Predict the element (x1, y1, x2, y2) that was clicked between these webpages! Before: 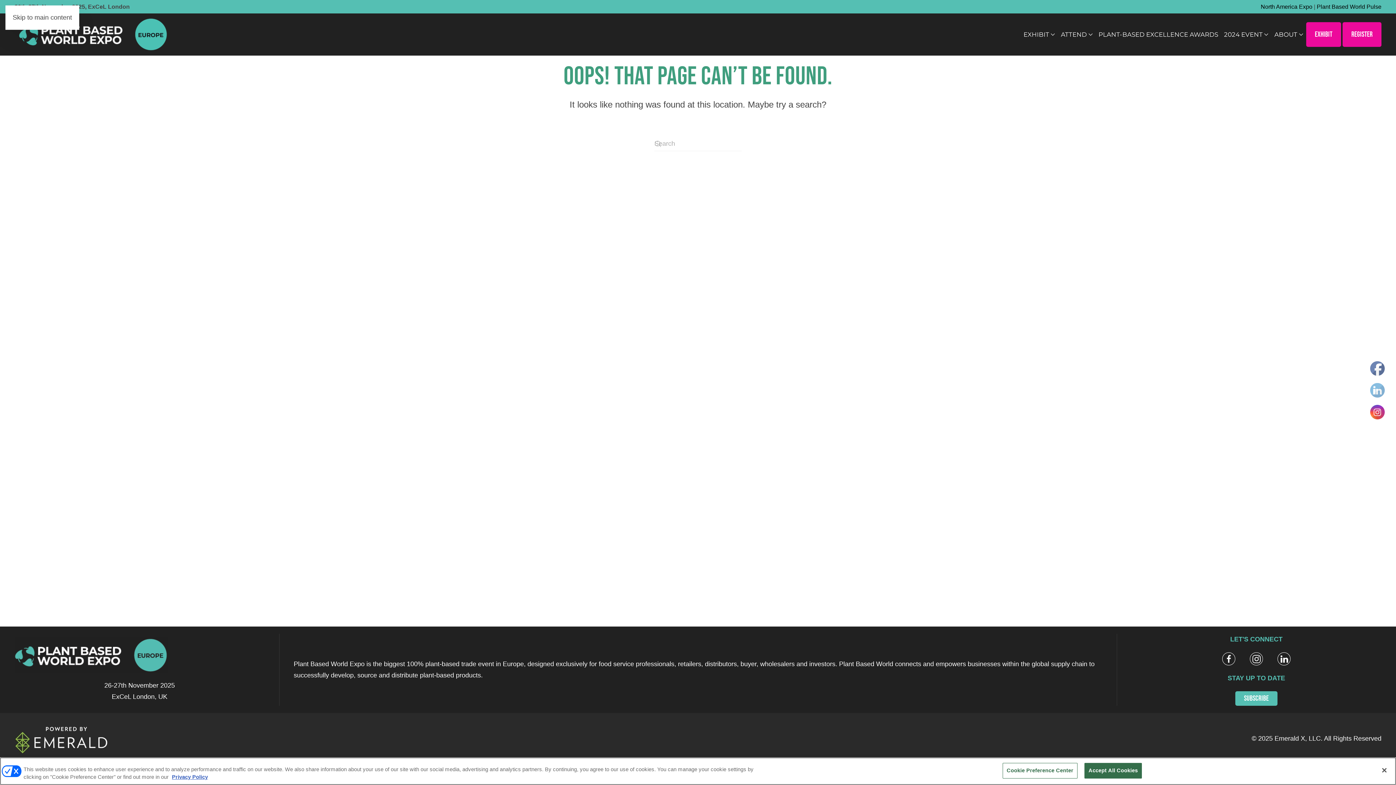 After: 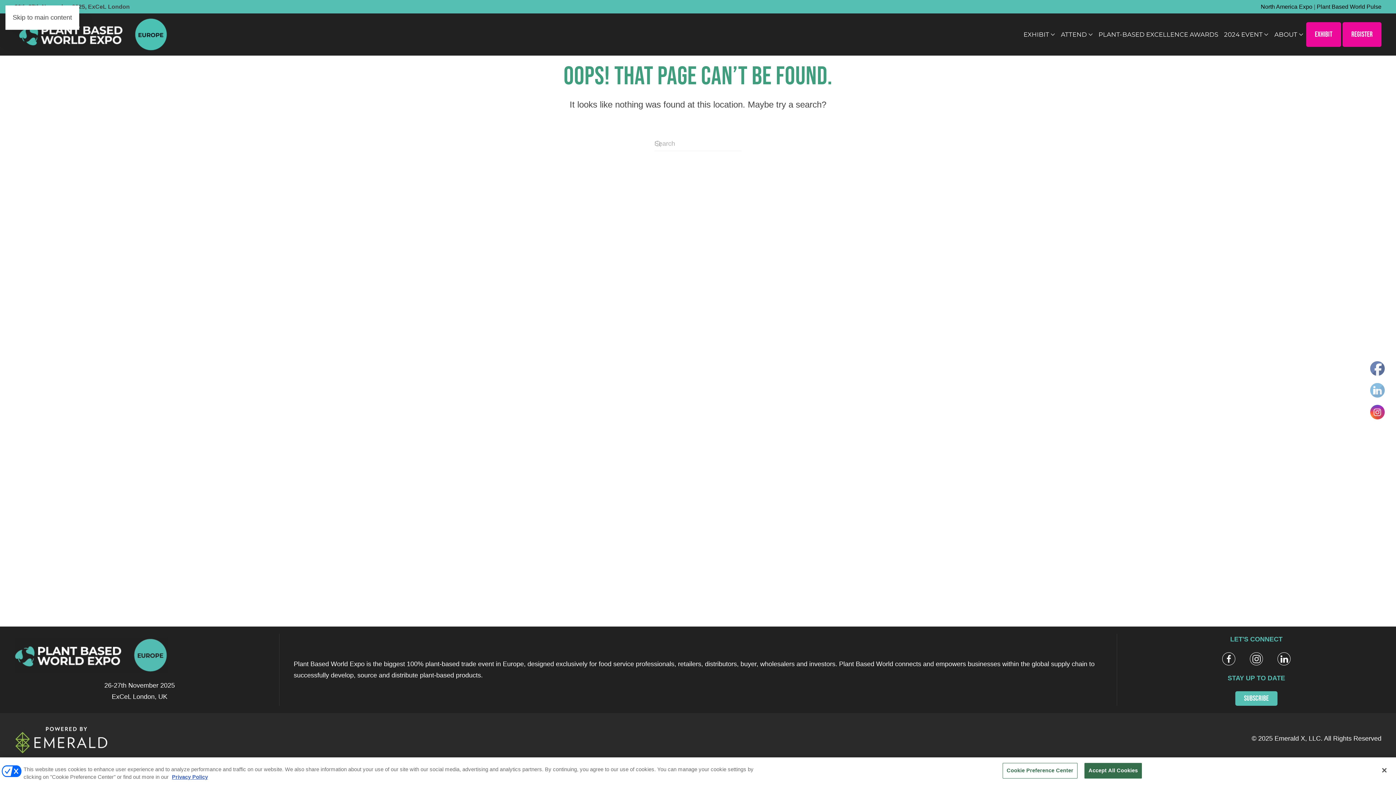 Action: bbox: (12, 13, 72, 21) label: Skip to main content